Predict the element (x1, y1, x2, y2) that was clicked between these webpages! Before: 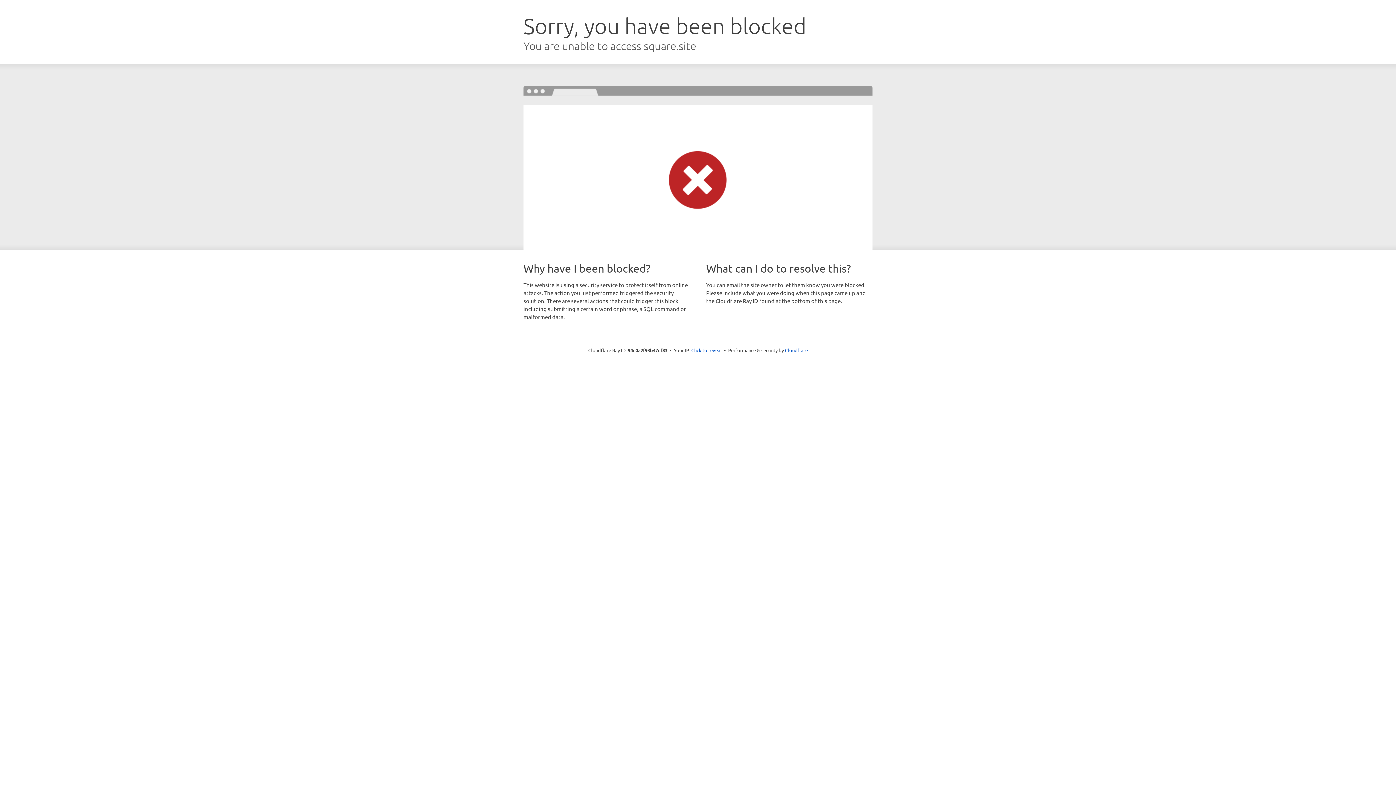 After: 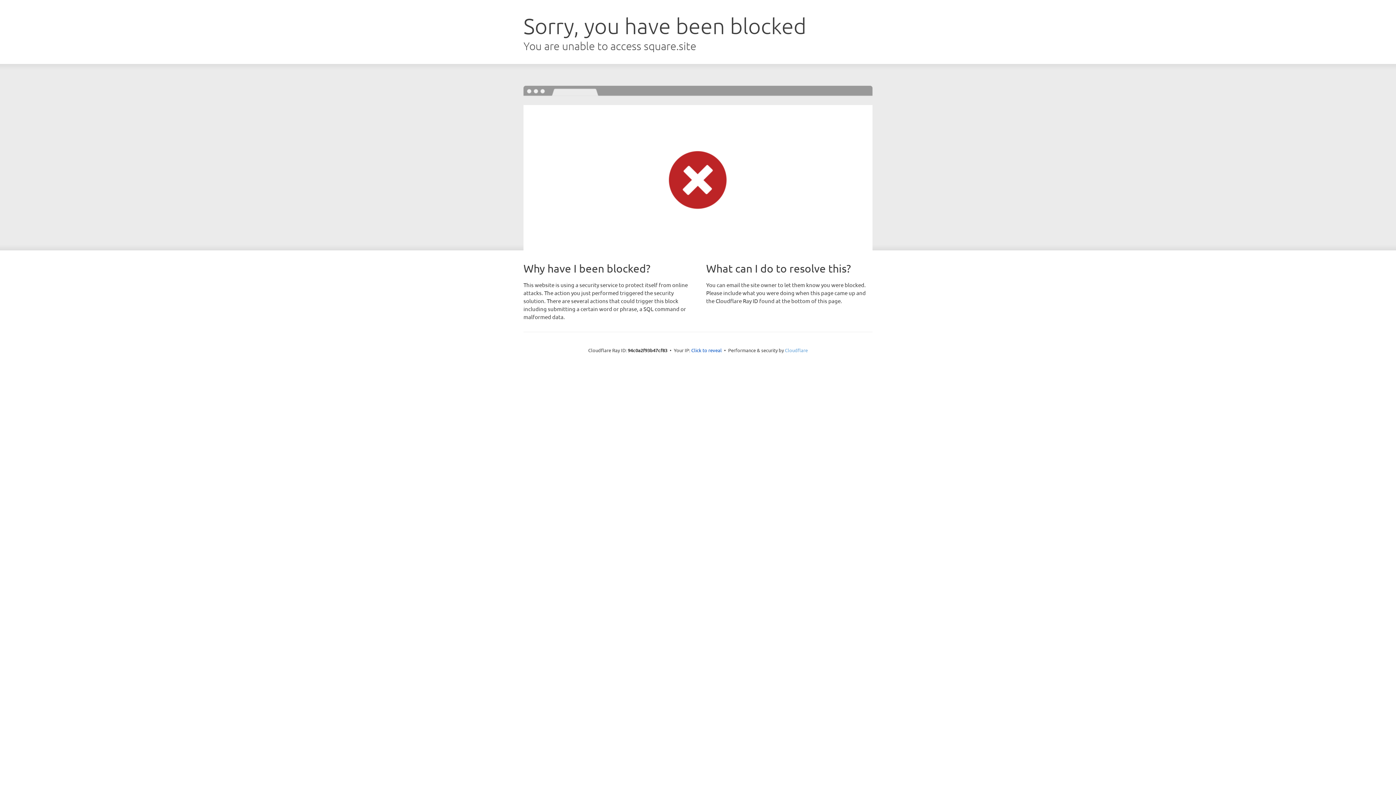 Action: bbox: (785, 347, 808, 353) label: Cloudflare